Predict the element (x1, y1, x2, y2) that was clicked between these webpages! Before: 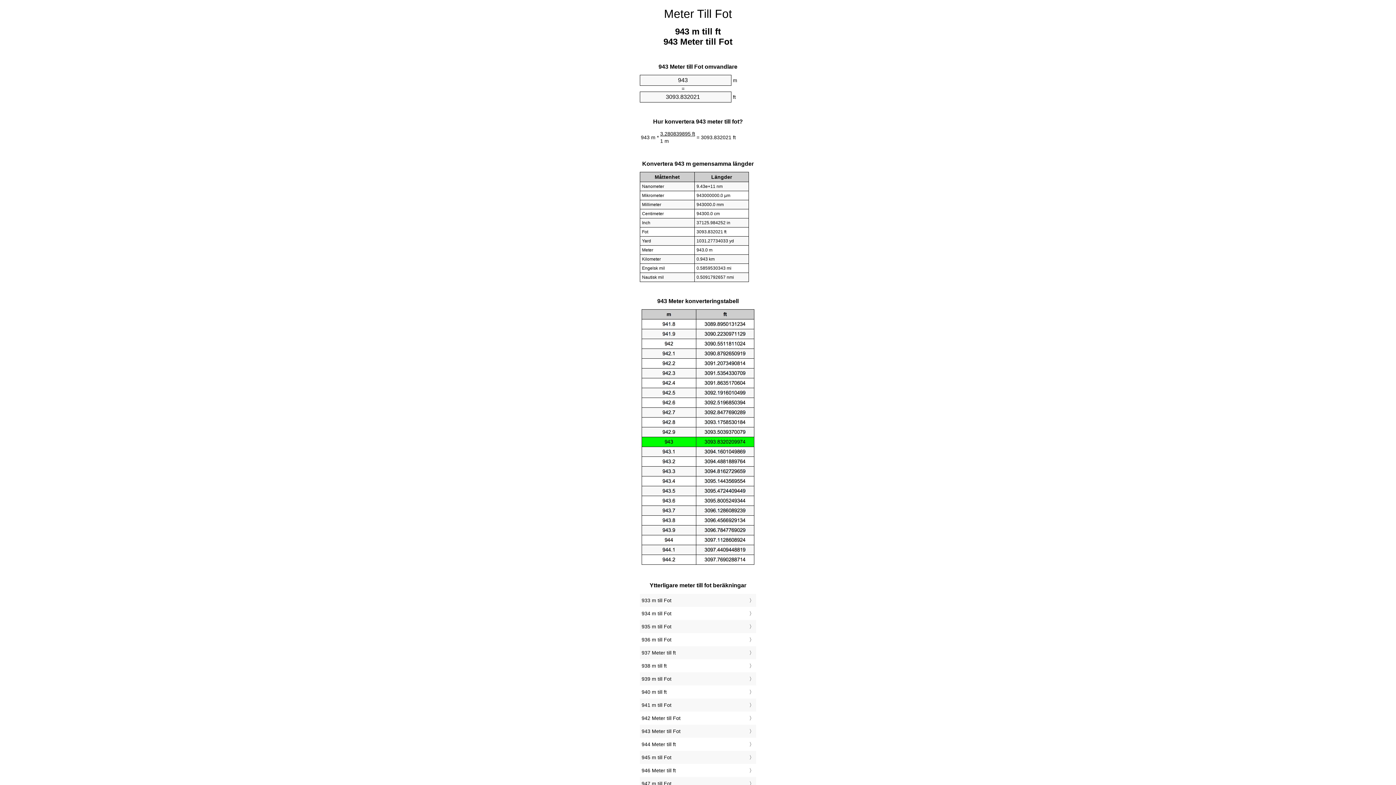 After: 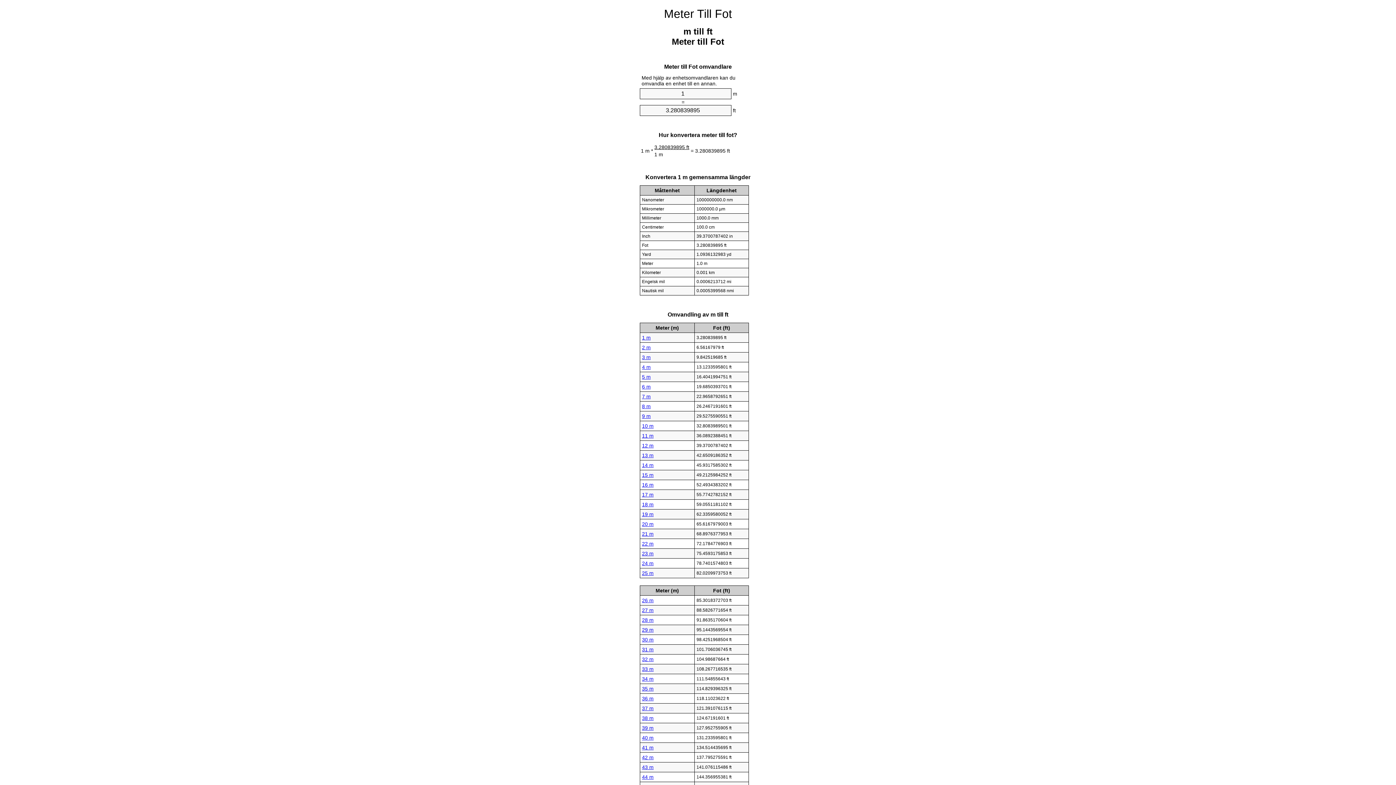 Action: label: Meter Till Fot bbox: (664, 7, 732, 20)